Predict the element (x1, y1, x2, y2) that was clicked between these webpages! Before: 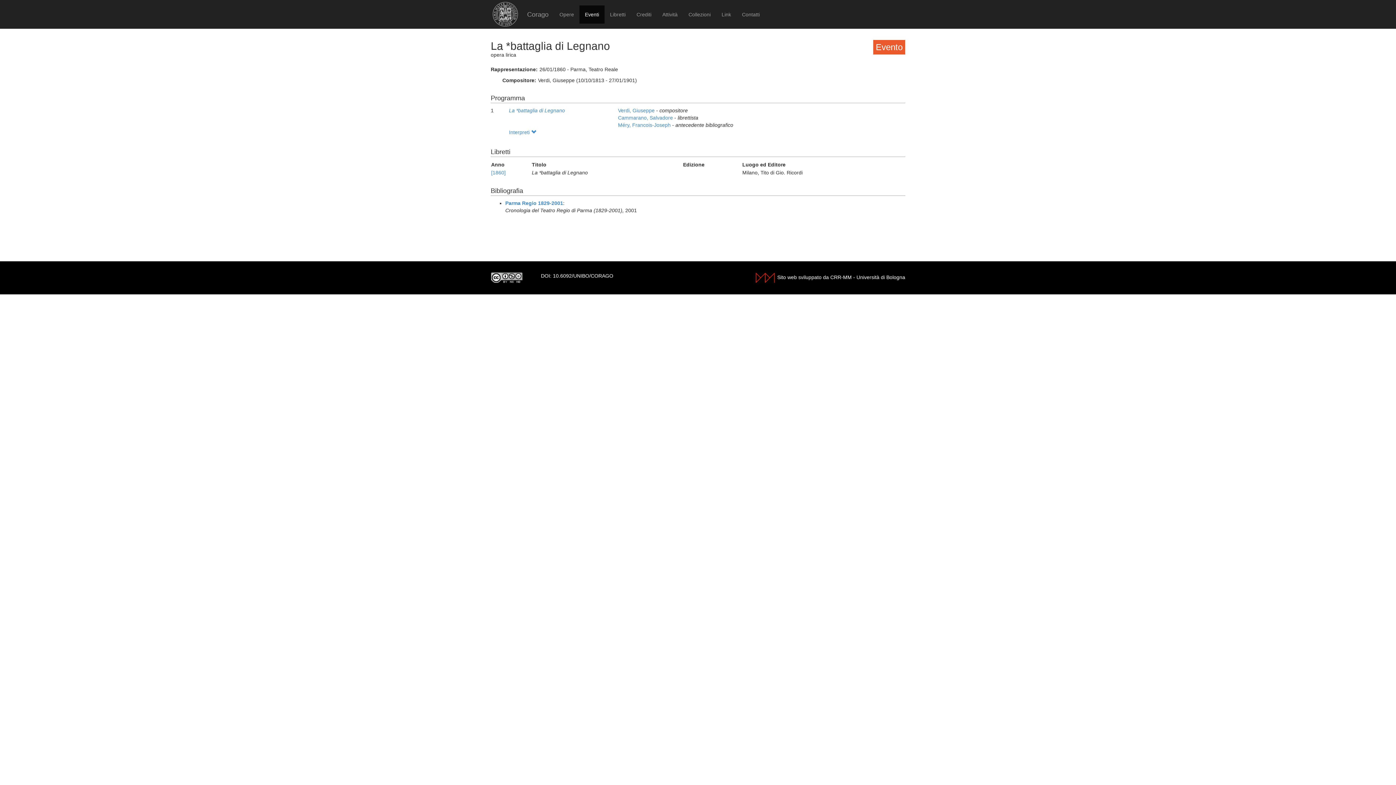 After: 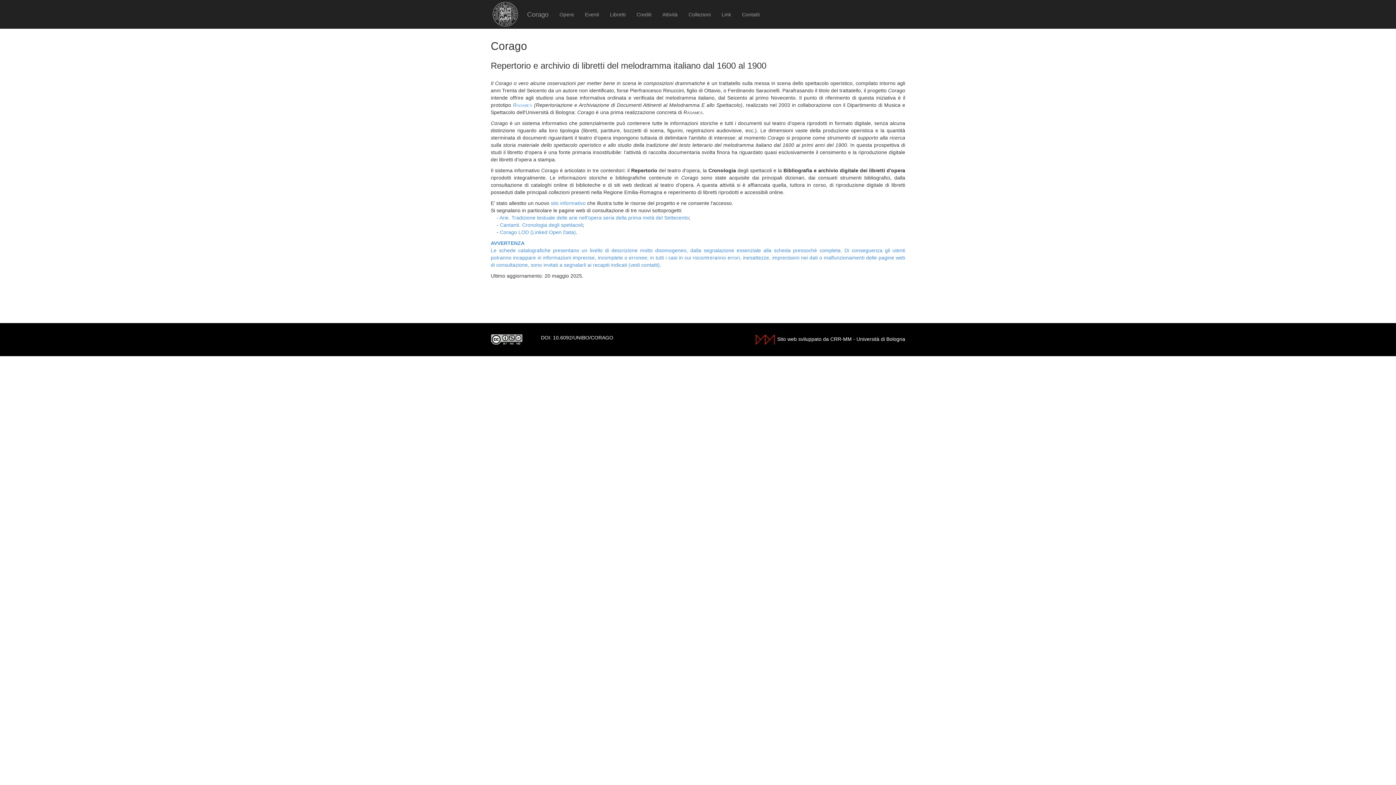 Action: bbox: (521, 5, 554, 23) label: Corago